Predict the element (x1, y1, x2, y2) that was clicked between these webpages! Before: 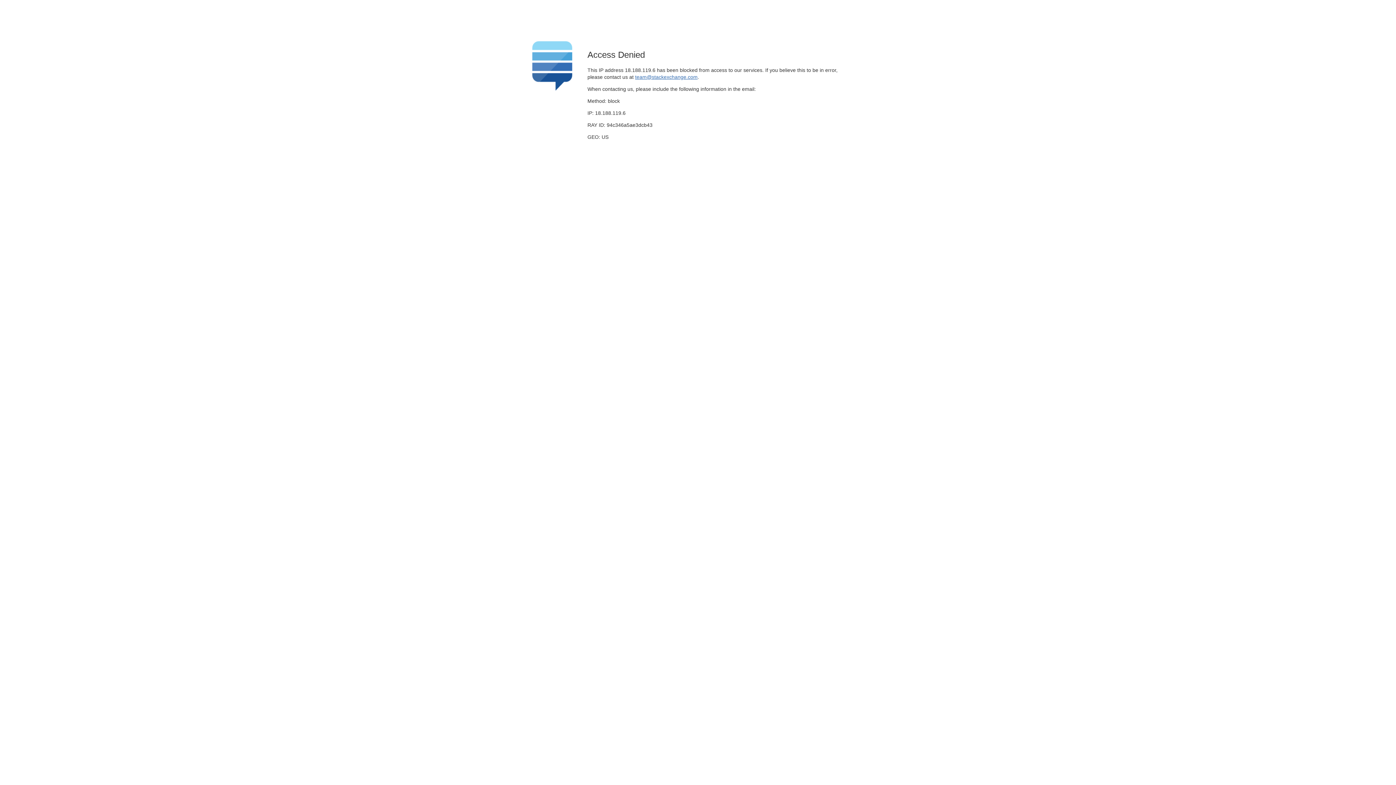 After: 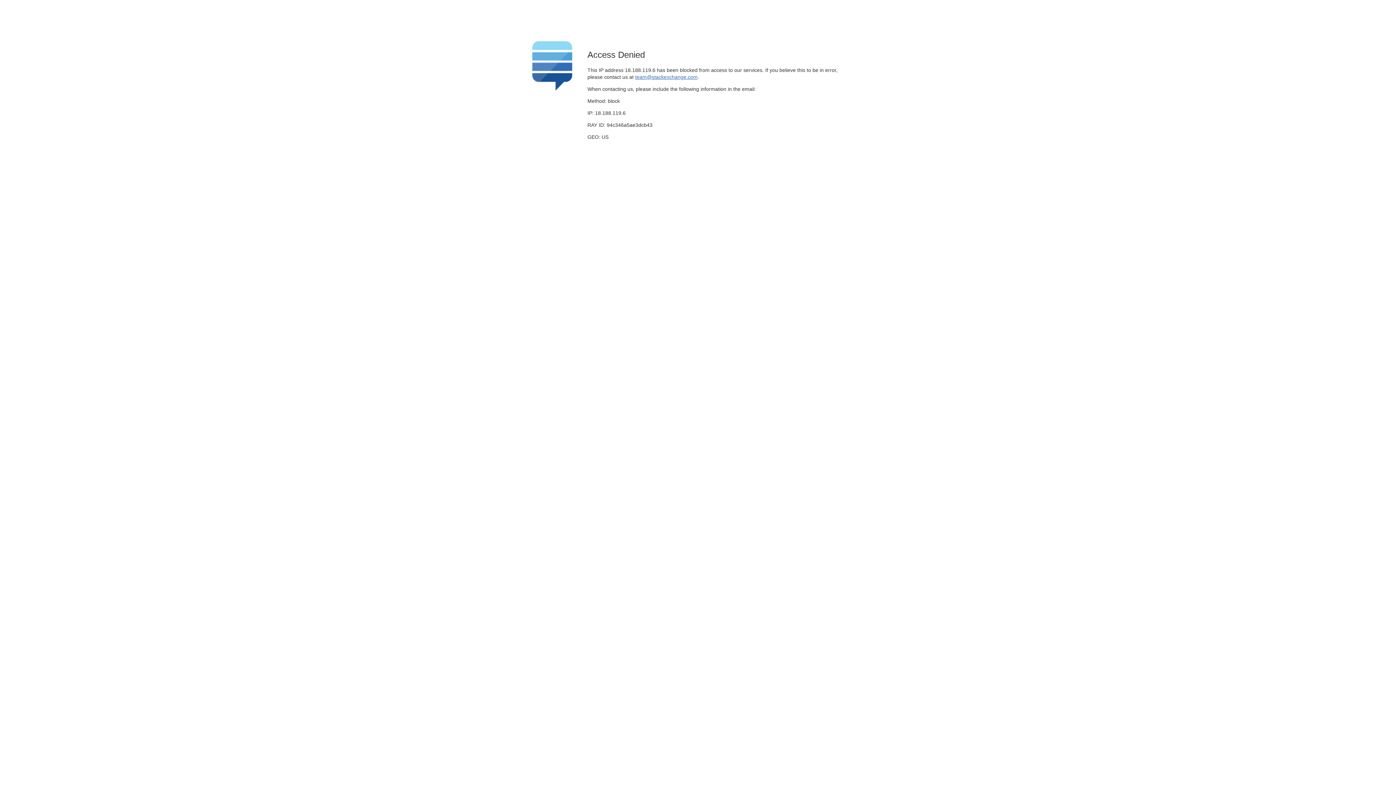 Action: bbox: (635, 74, 697, 79) label: team@stackexchange.com